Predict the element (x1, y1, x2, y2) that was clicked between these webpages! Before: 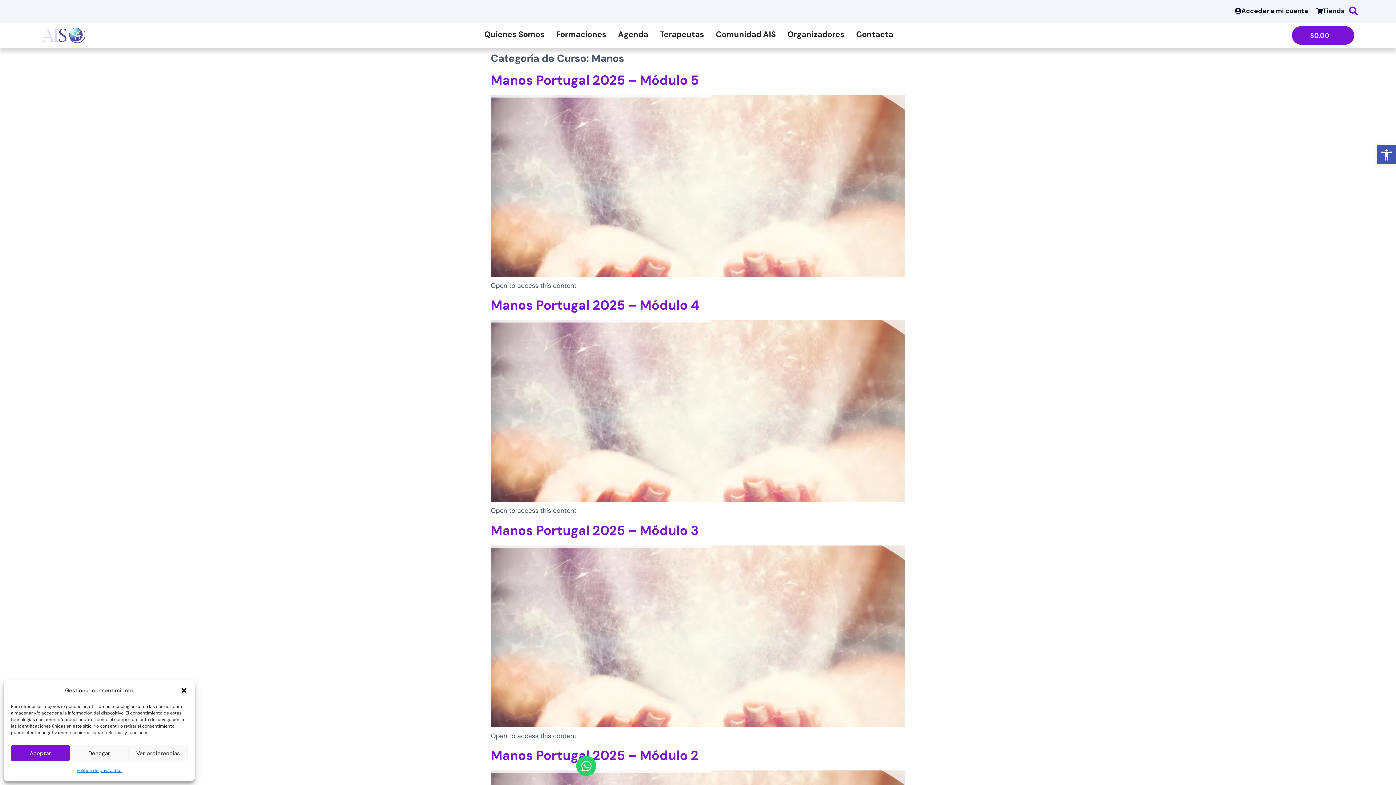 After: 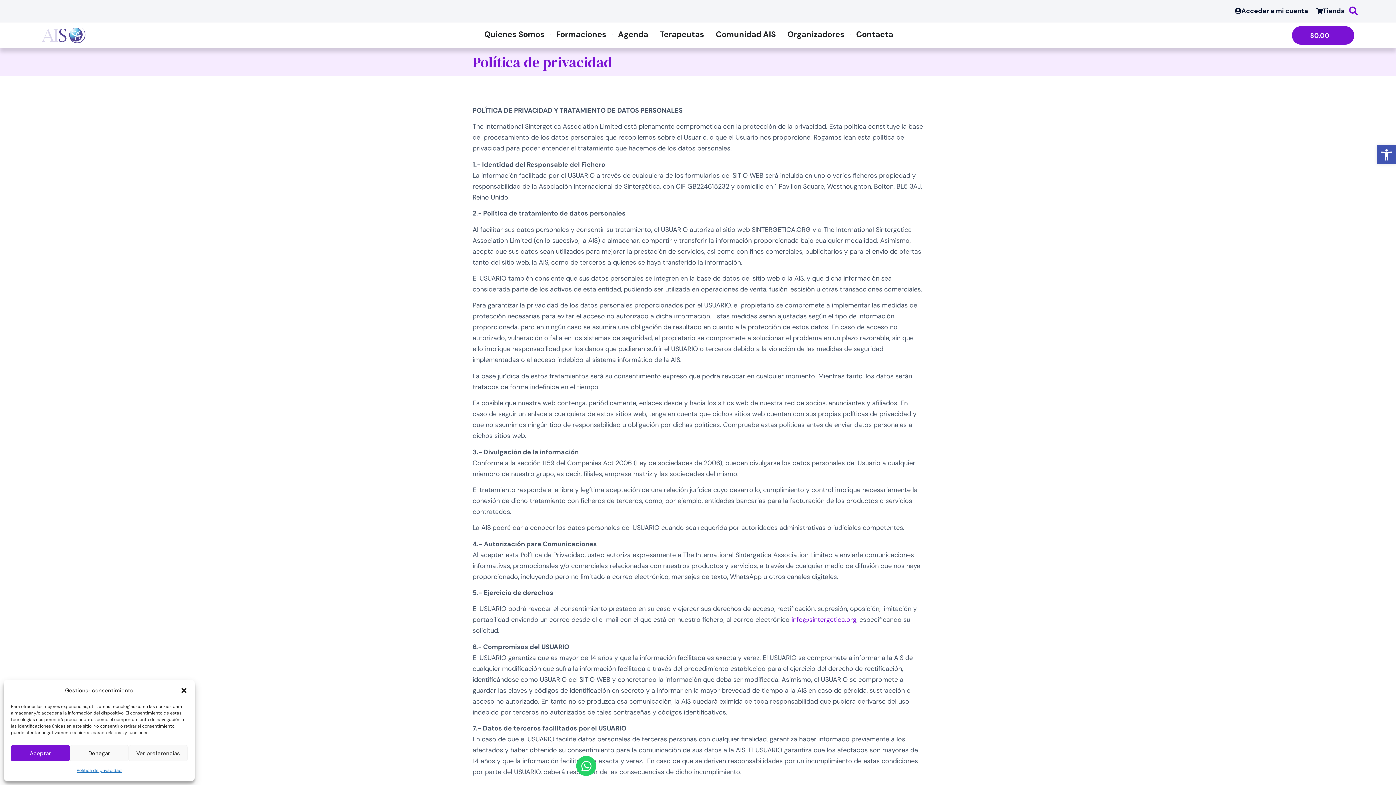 Action: bbox: (76, 765, 121, 776) label: Política de privacidad